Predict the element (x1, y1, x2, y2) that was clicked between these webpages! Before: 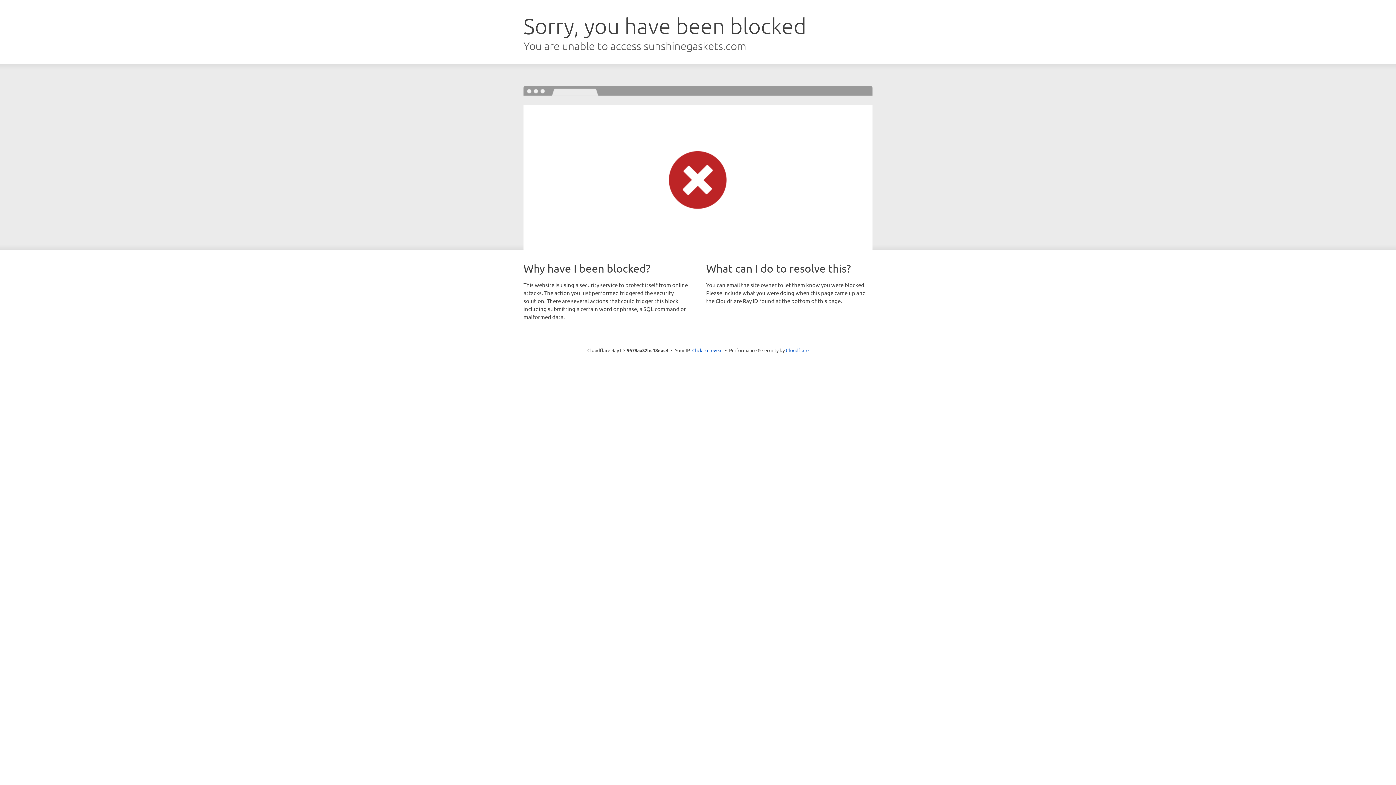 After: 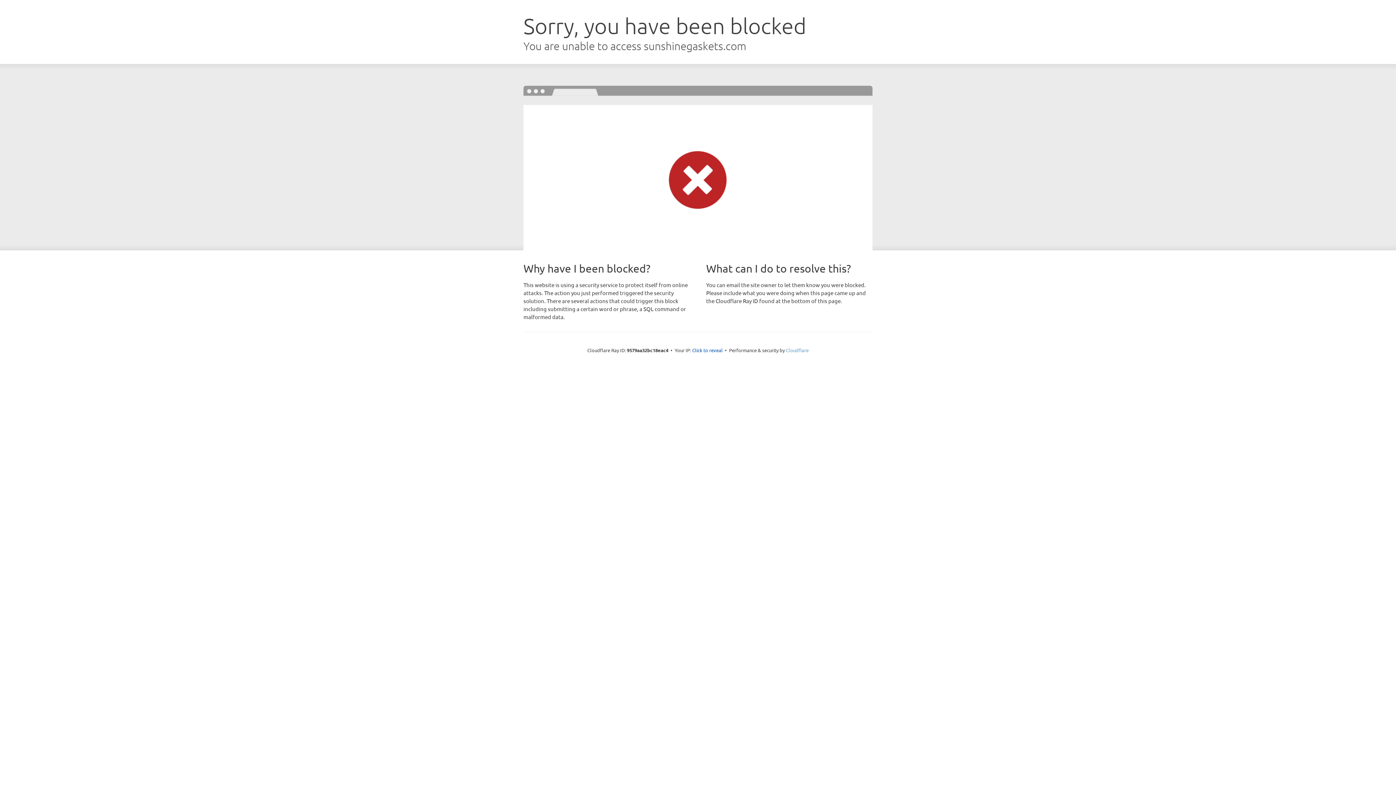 Action: label: Cloudflare bbox: (786, 347, 808, 353)